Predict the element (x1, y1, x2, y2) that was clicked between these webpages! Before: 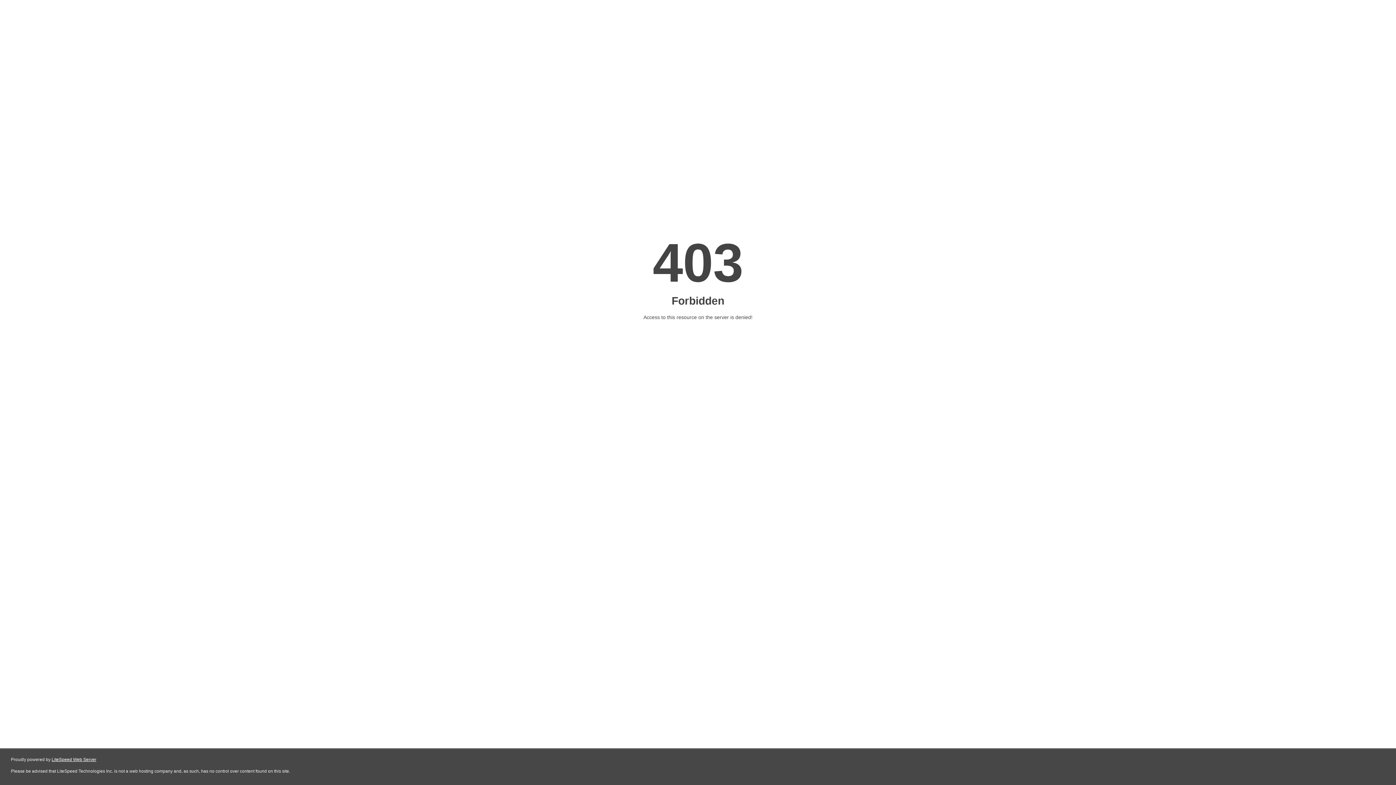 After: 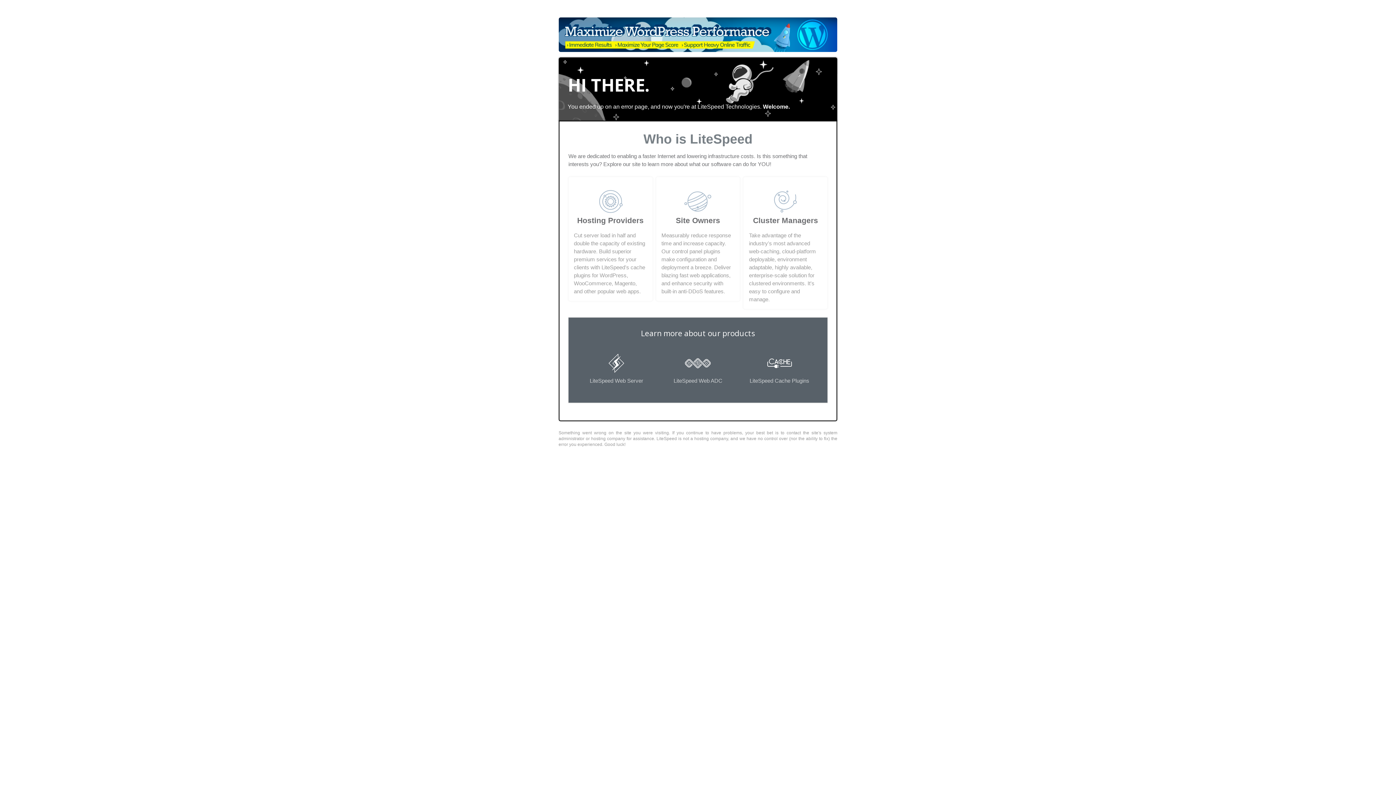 Action: label: LiteSpeed Web Server bbox: (51, 757, 96, 762)